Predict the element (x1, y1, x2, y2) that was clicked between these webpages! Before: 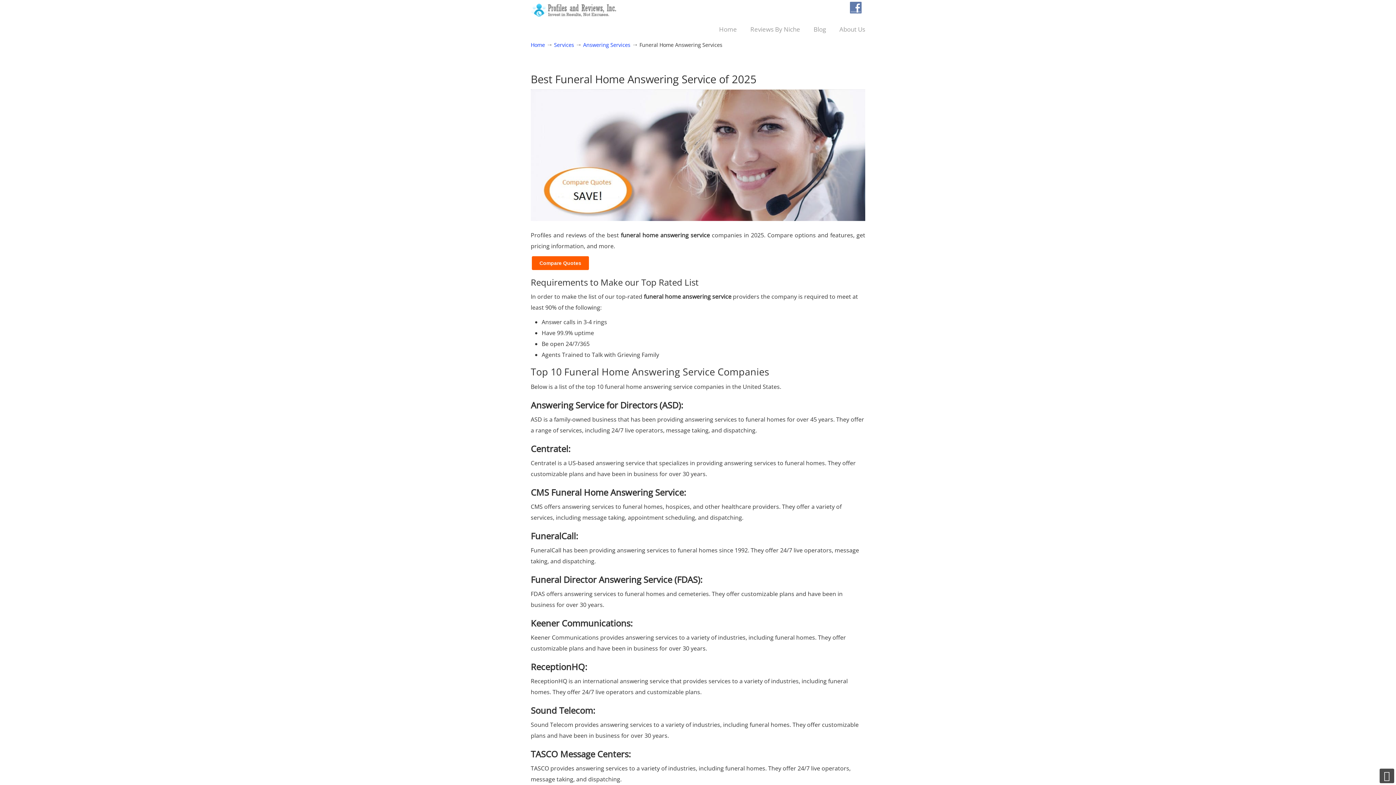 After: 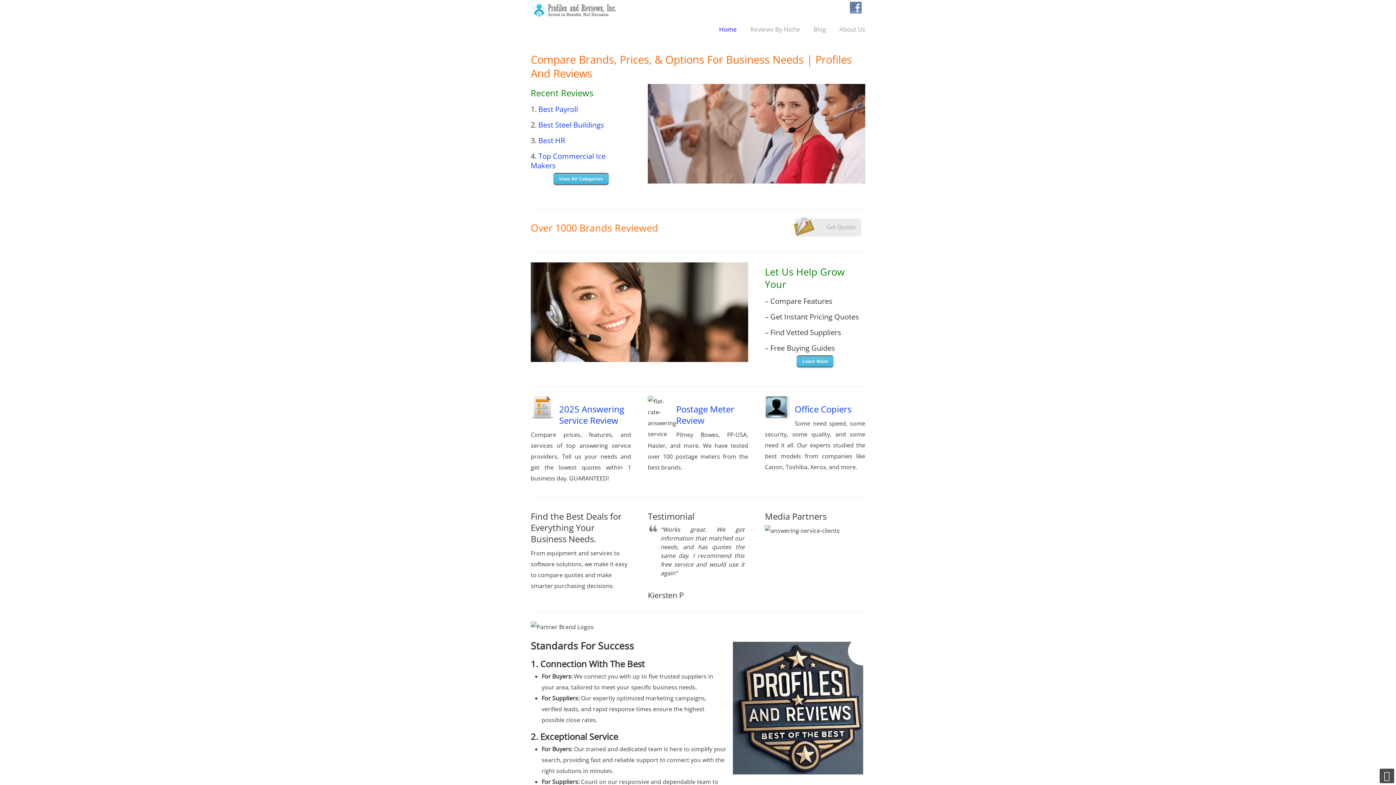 Action: label: Profiles and Reviews, Inc bbox: (530, 2, 616, 18)